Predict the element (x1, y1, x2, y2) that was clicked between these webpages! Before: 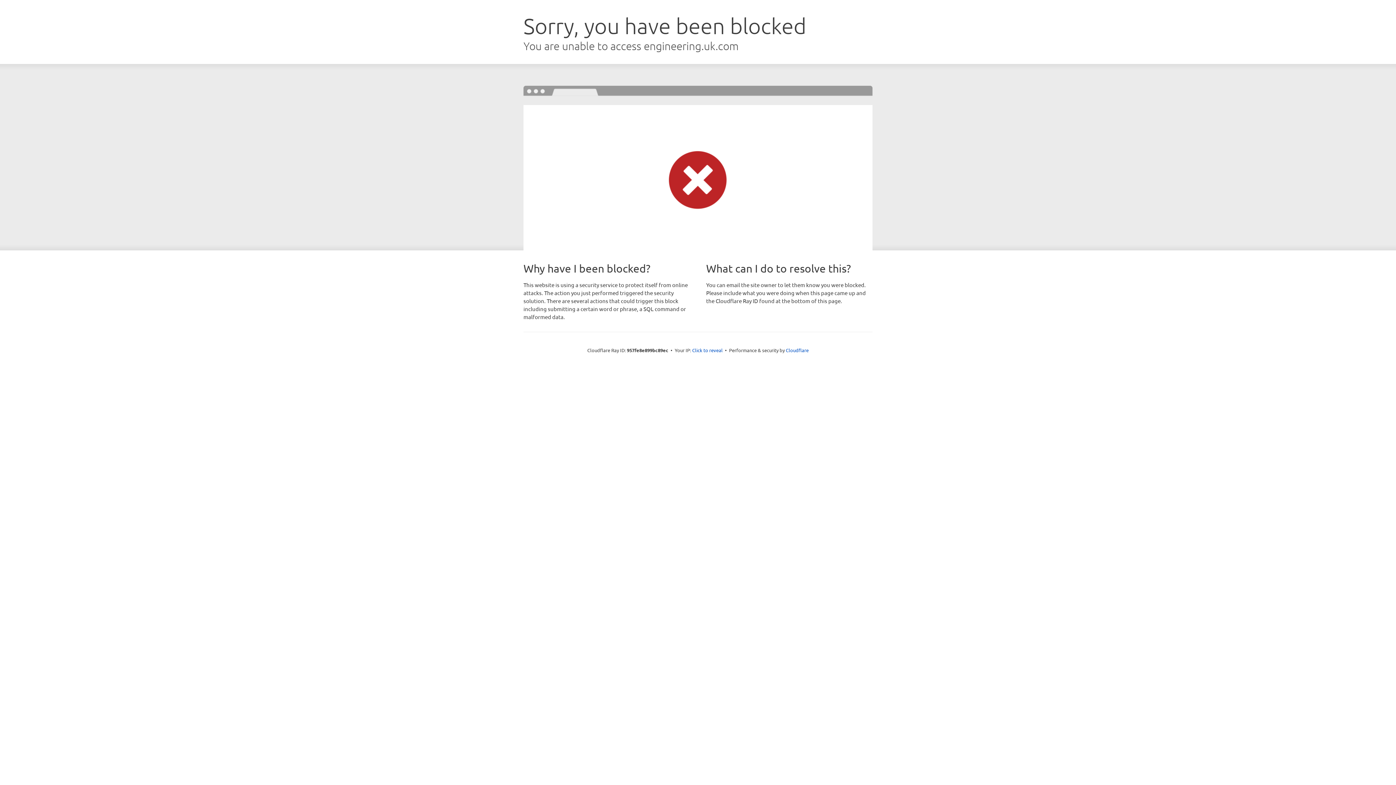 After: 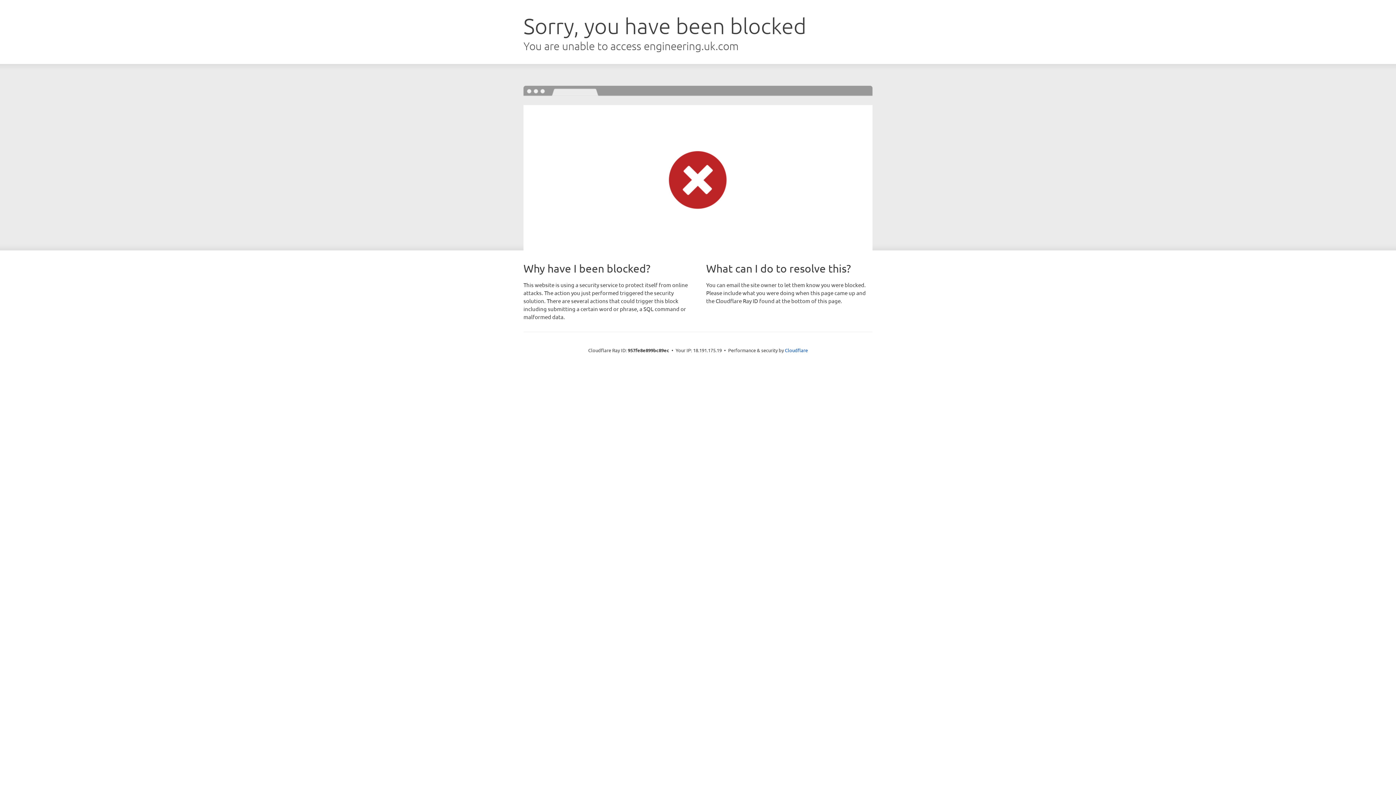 Action: label: Click to reveal bbox: (692, 346, 722, 353)